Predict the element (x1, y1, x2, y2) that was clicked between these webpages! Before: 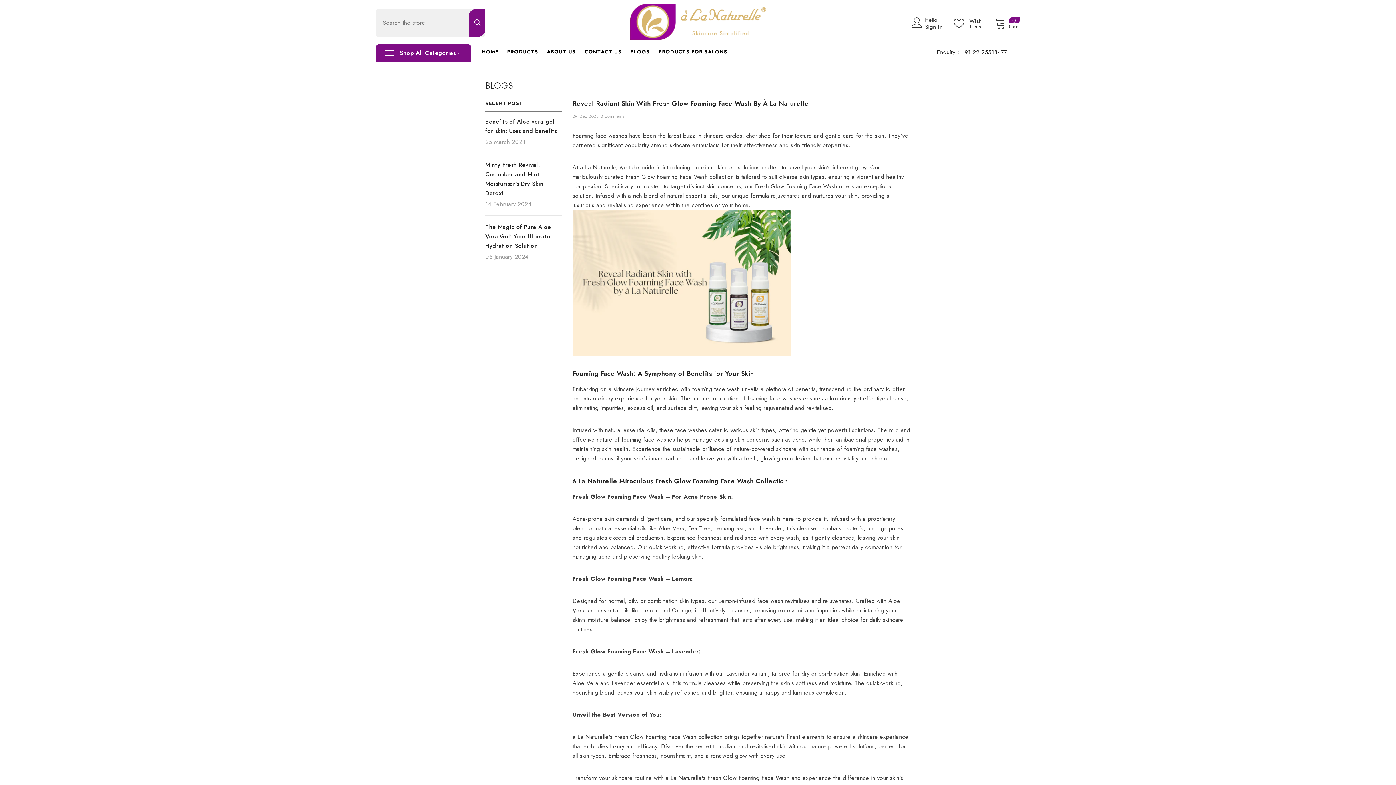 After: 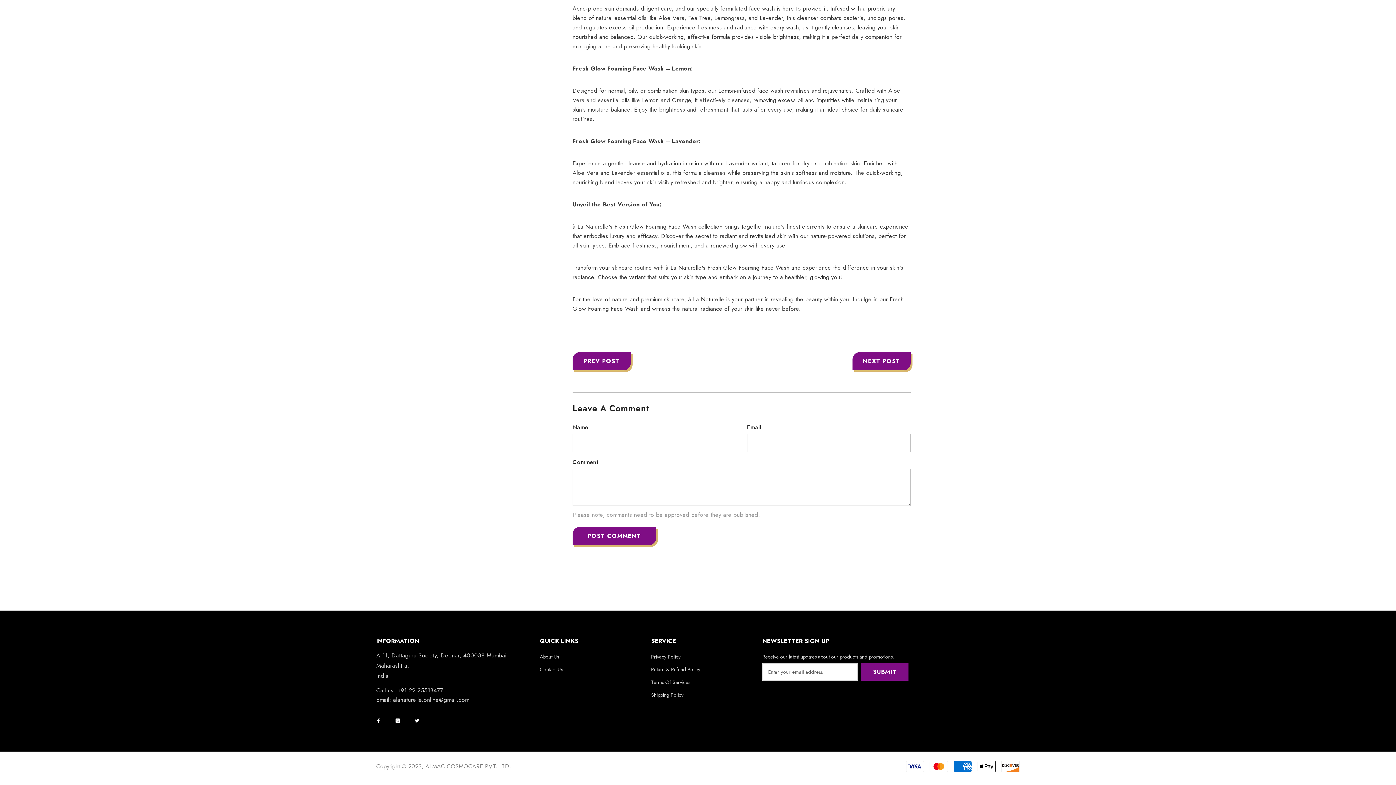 Action: bbox: (600, 113, 624, 119) label: 0 Comments